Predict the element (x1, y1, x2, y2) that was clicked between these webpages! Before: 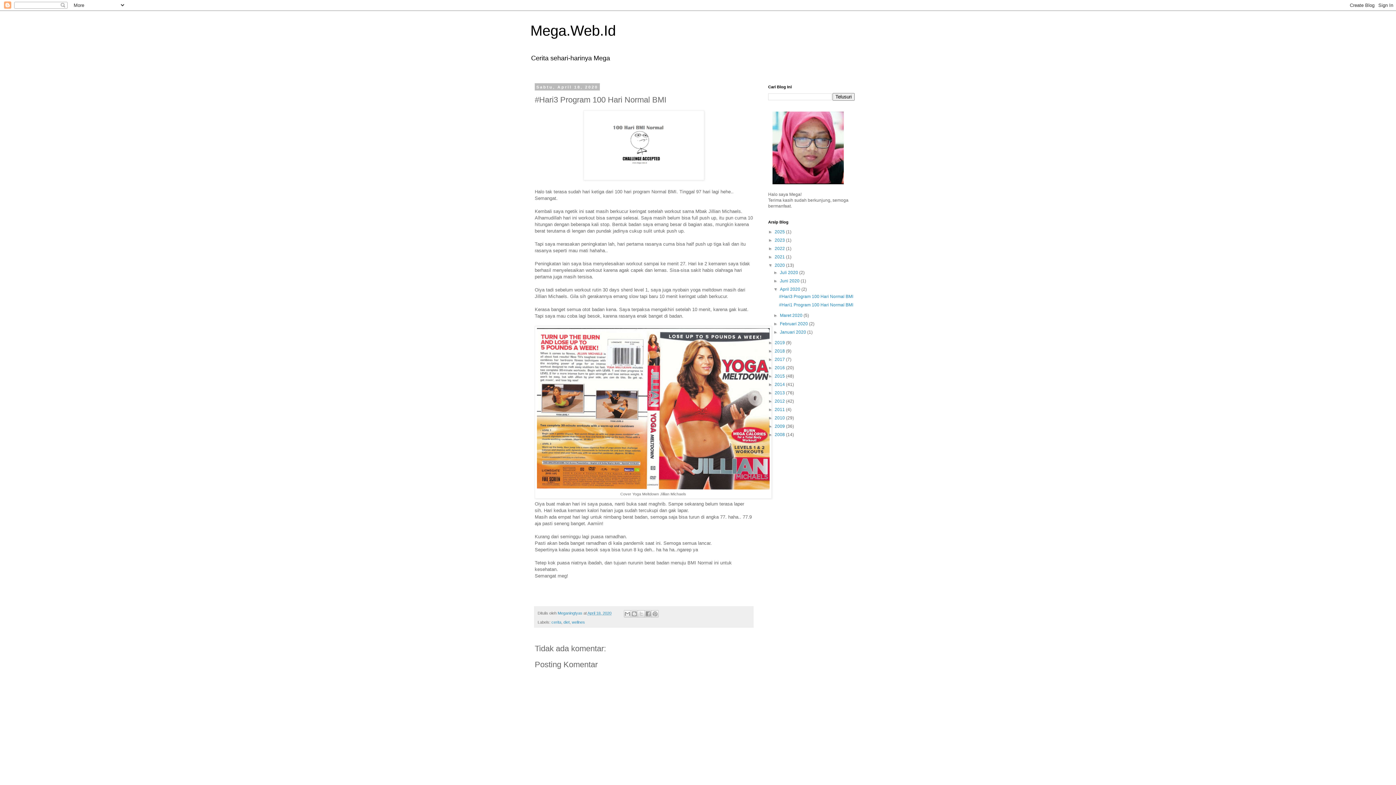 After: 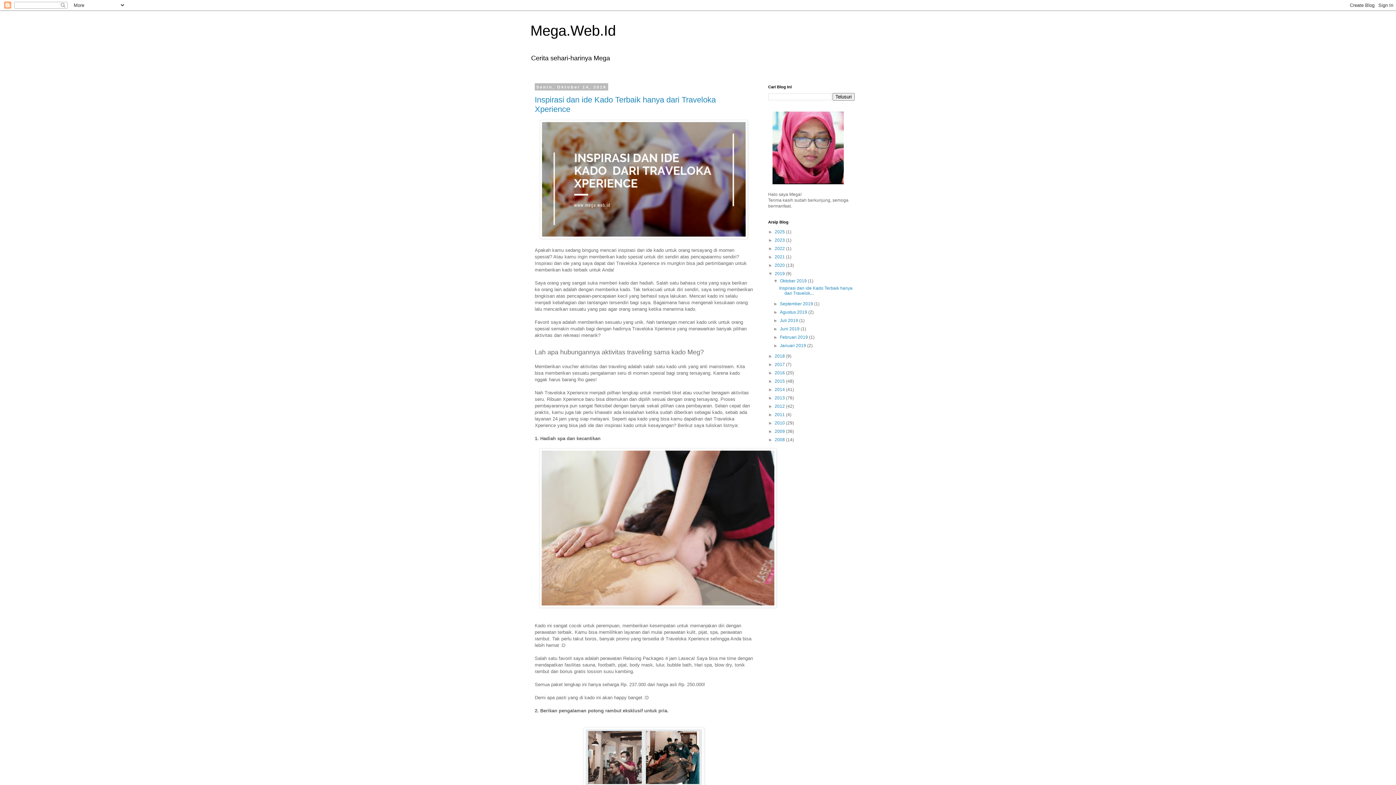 Action: bbox: (774, 340, 786, 345) label: 2019 